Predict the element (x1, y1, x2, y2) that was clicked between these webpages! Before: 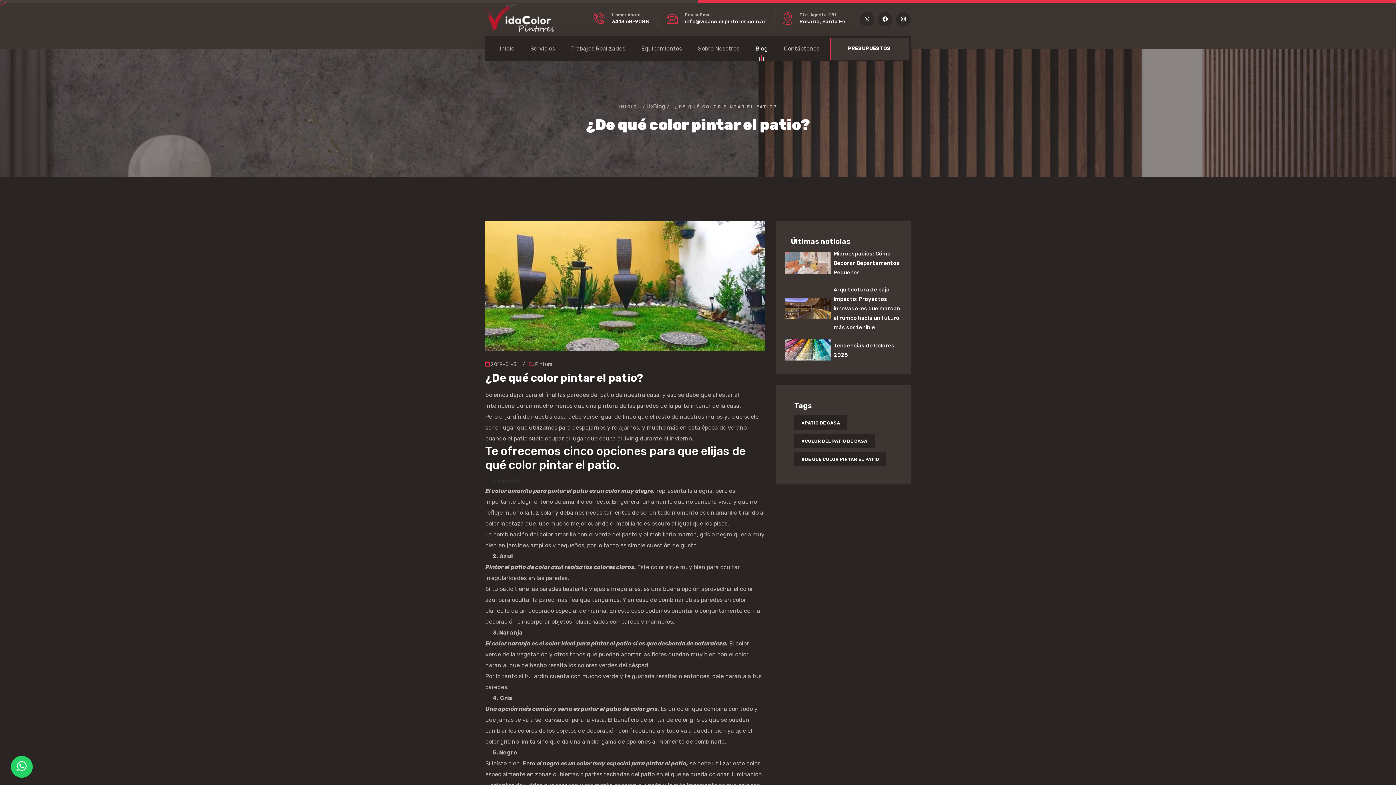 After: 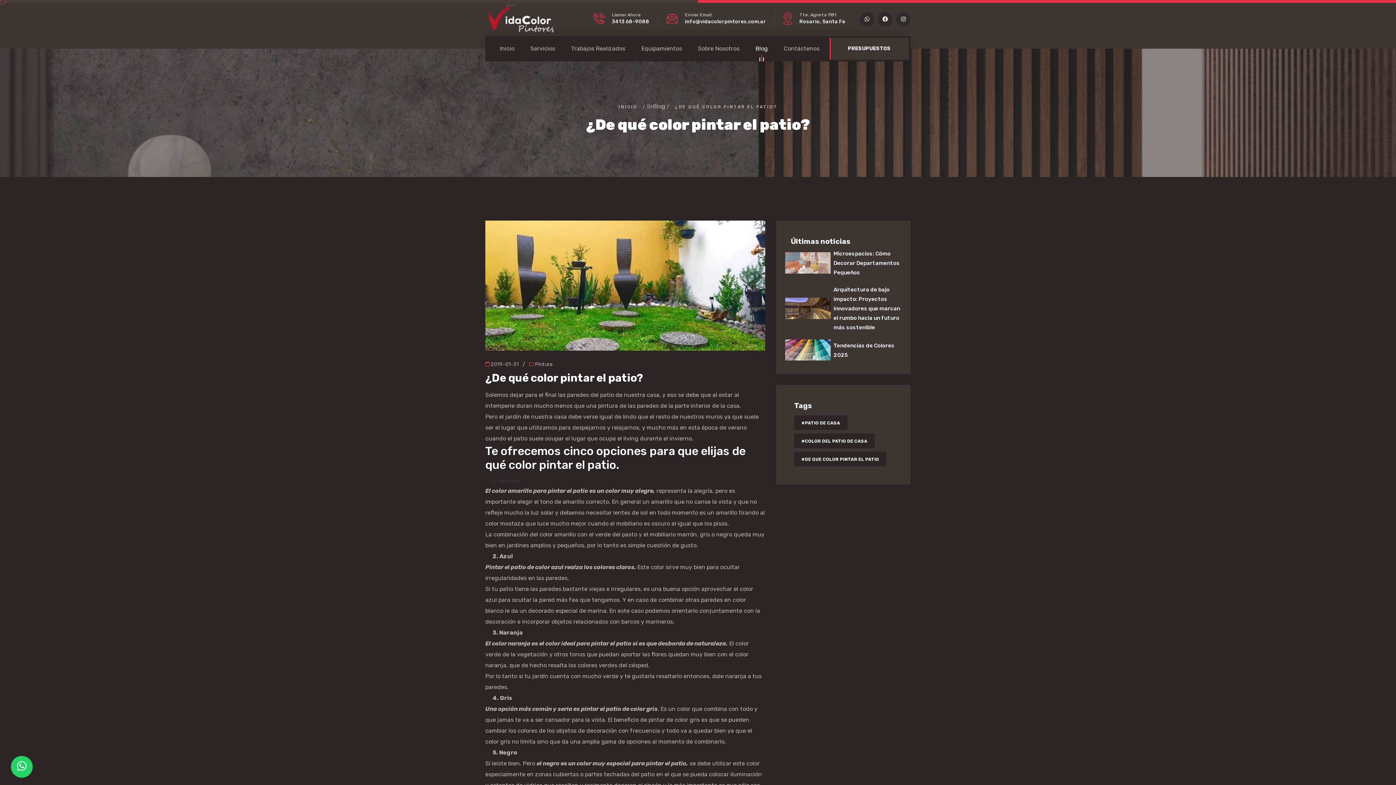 Action: bbox: (794, 452, 886, 466) label: #DE QUE COLOR PINTAR EL PATIO